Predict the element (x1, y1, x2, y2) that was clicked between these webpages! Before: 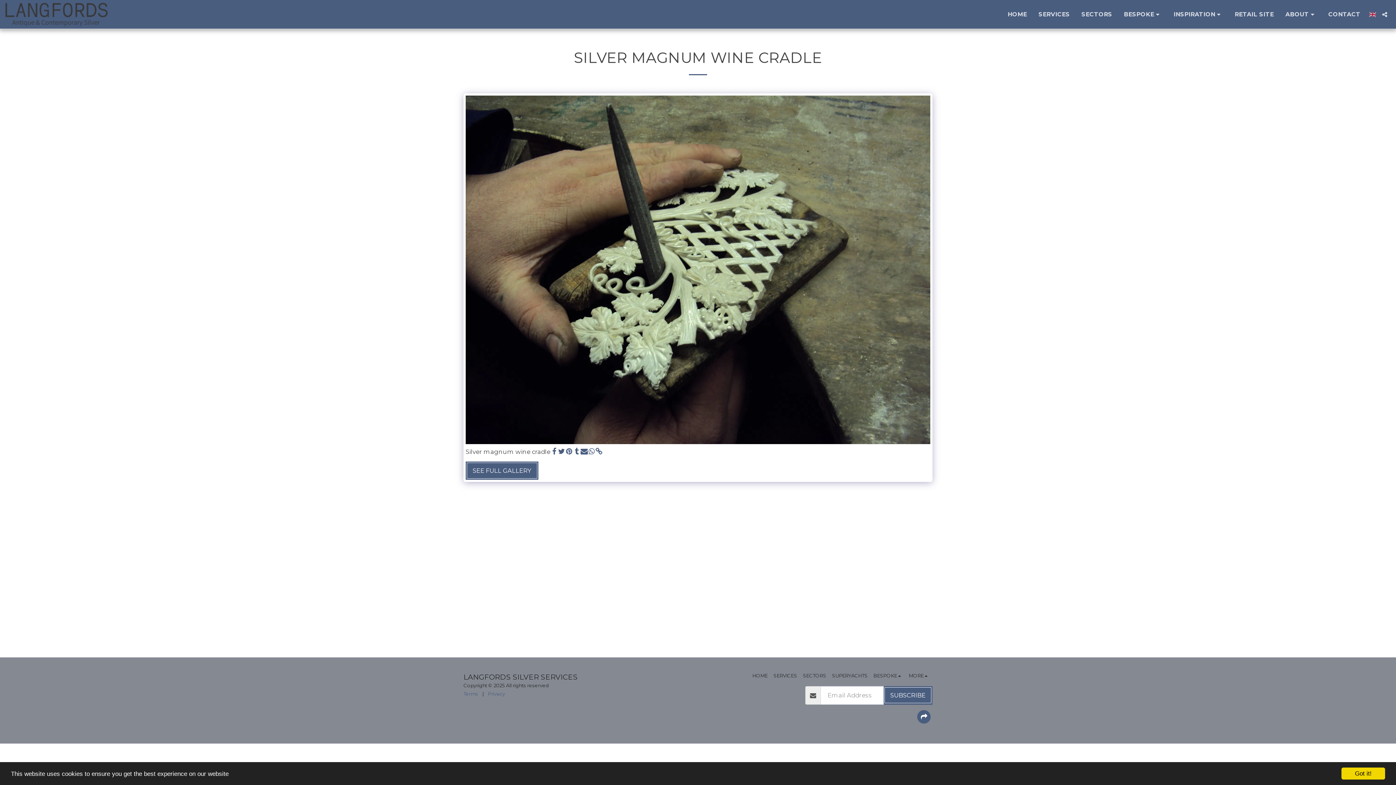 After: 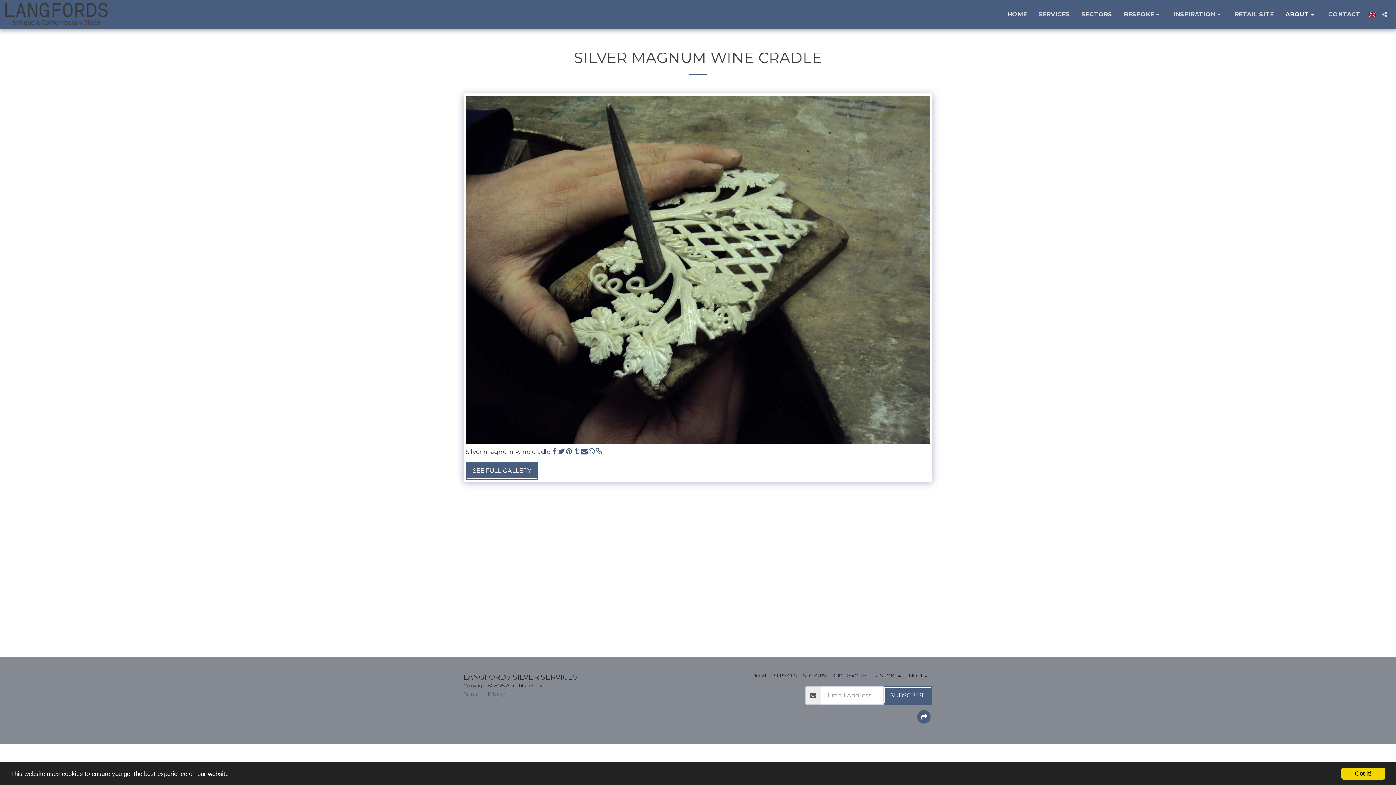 Action: label: ABOUT   bbox: (1280, 8, 1322, 20)